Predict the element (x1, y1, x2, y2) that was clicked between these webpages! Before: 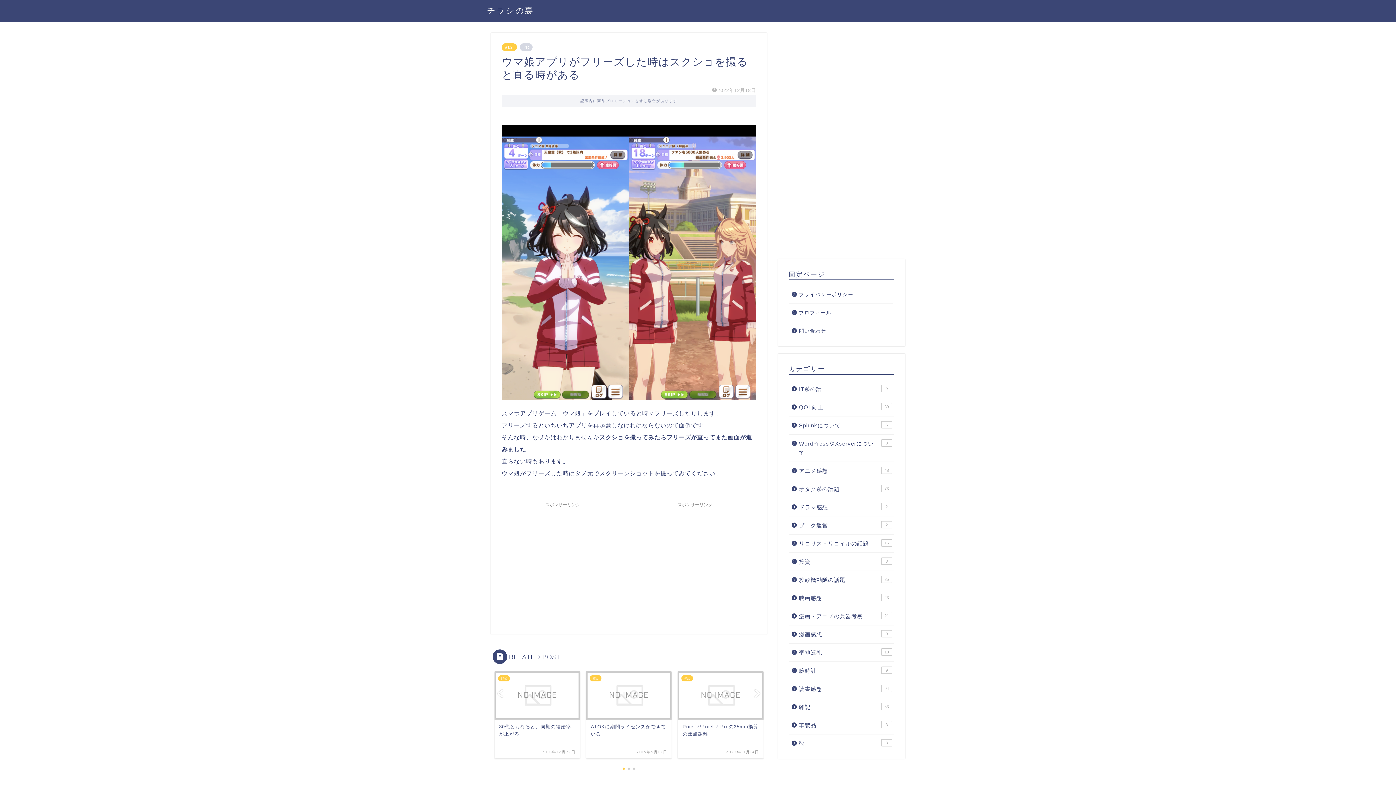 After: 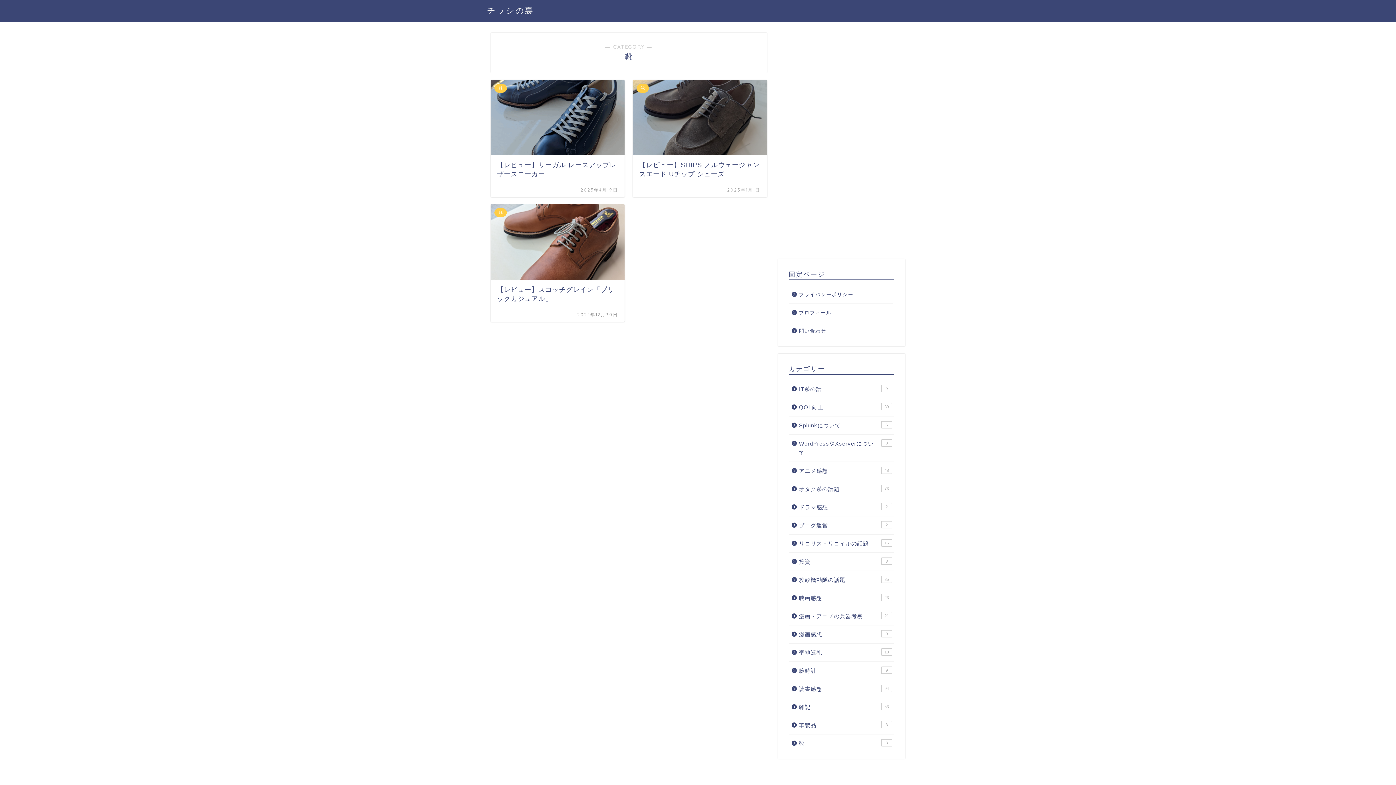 Action: label: 靴
3 bbox: (789, 734, 893, 748)